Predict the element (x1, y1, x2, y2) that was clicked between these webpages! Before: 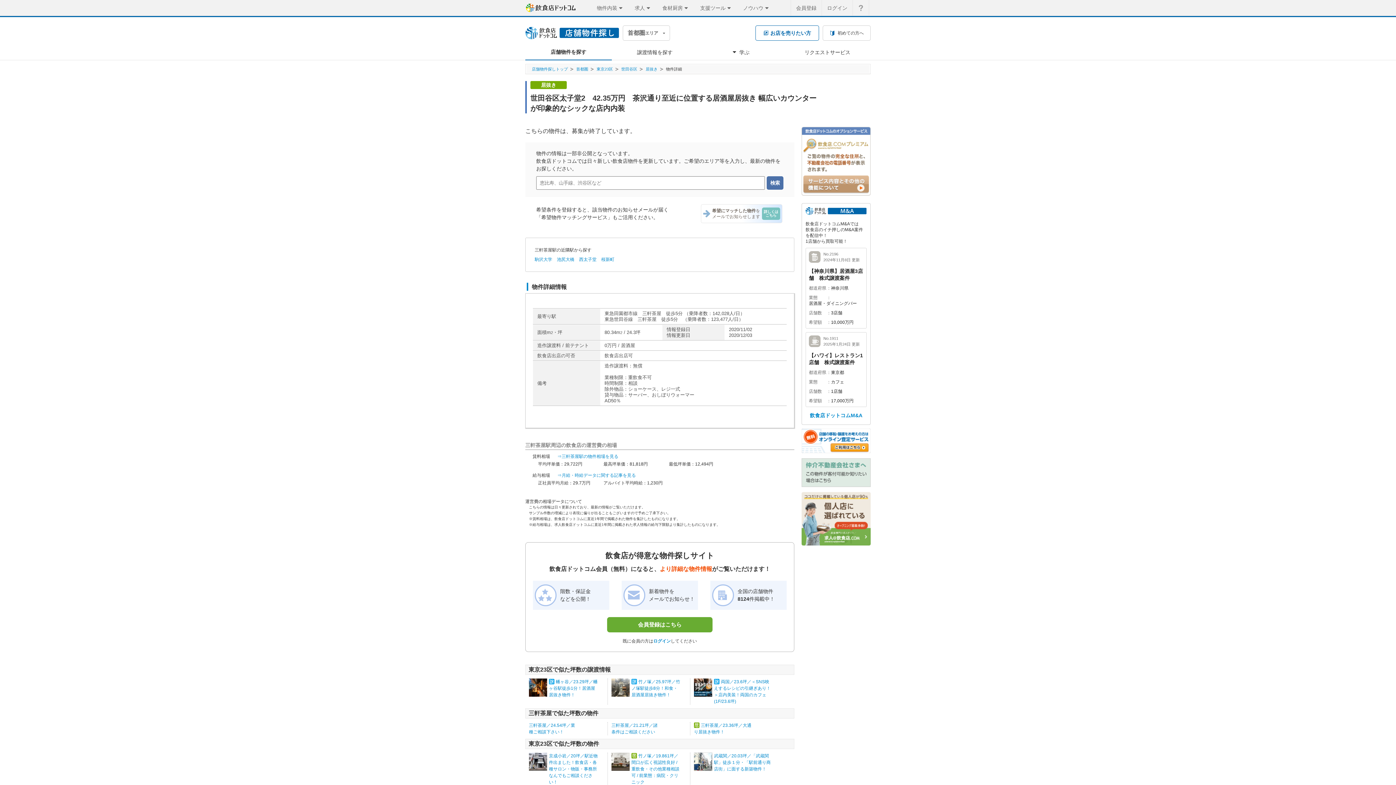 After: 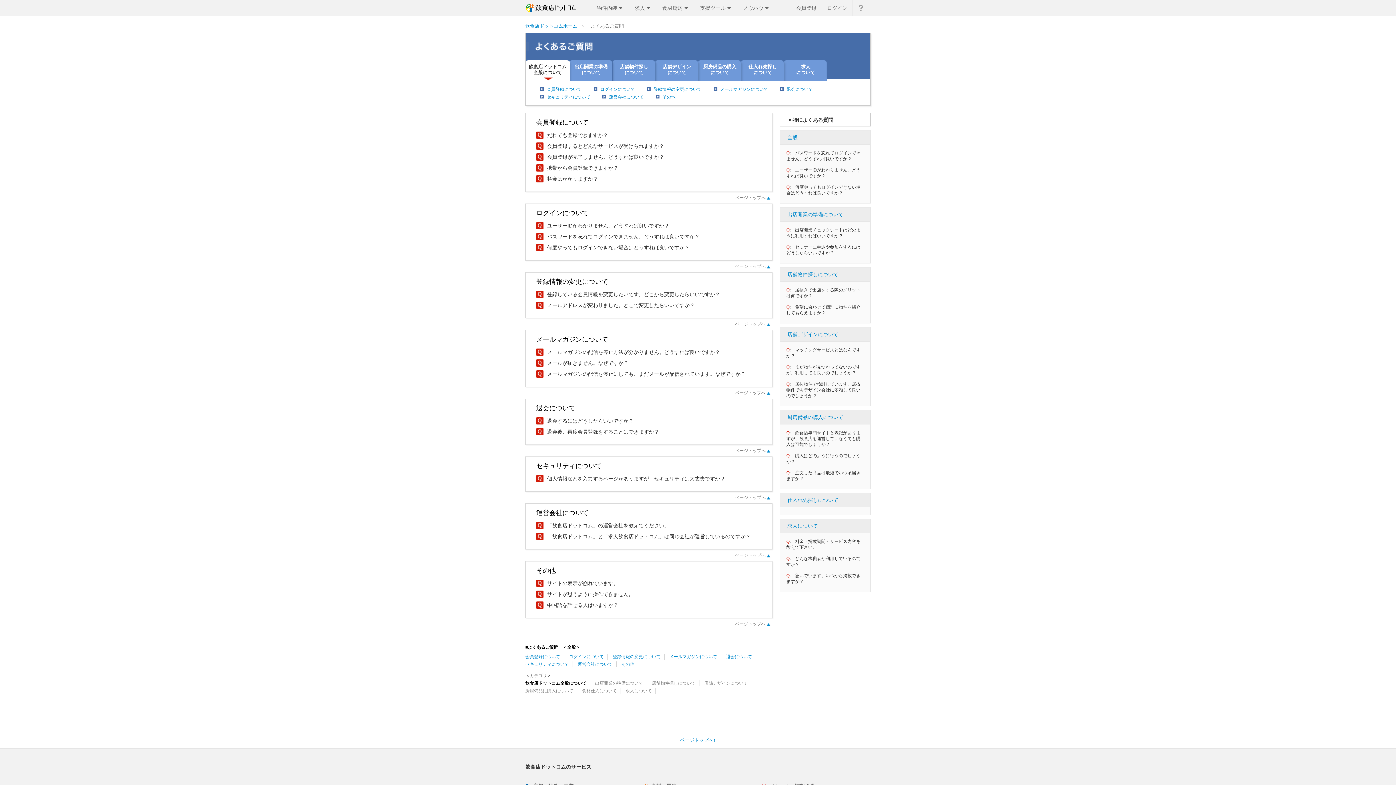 Action: bbox: (852, 0, 869, 16)